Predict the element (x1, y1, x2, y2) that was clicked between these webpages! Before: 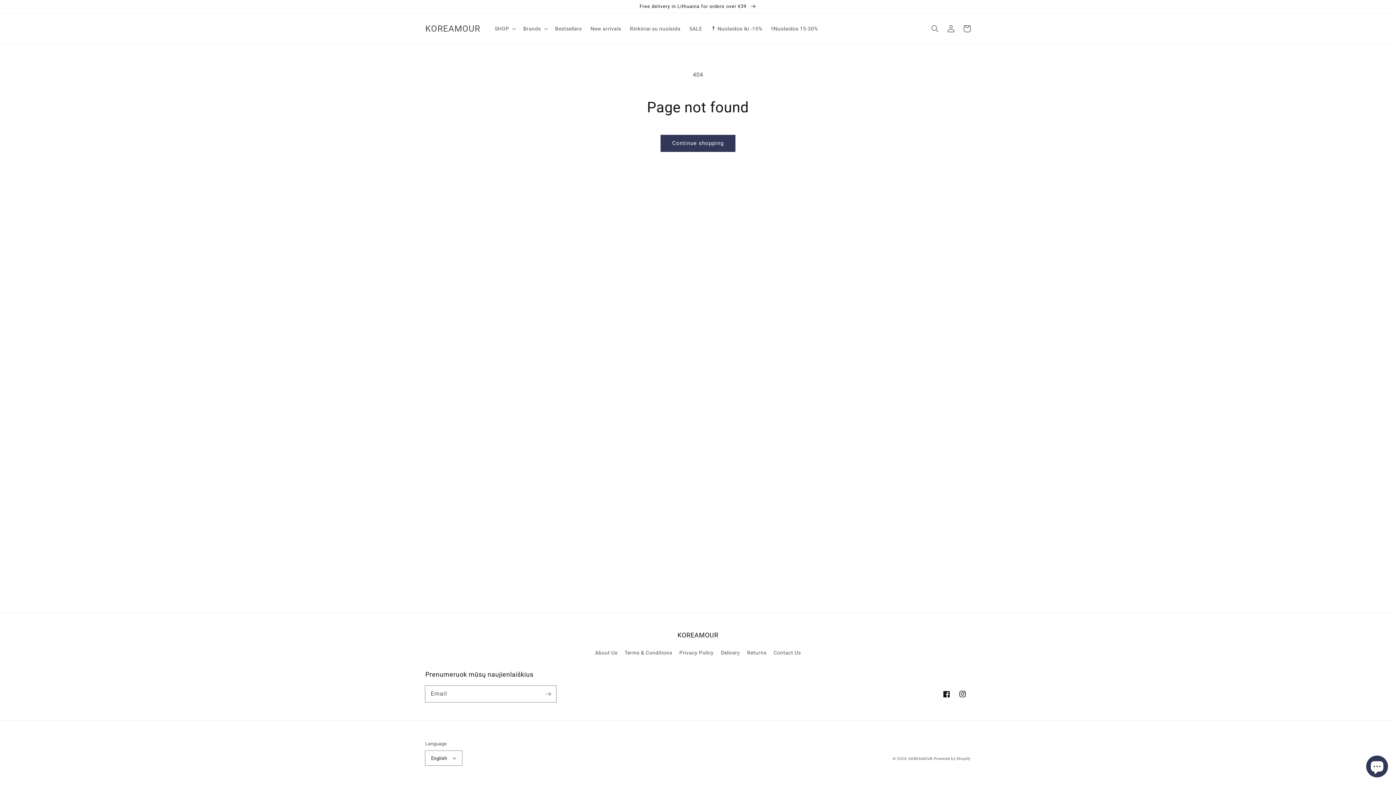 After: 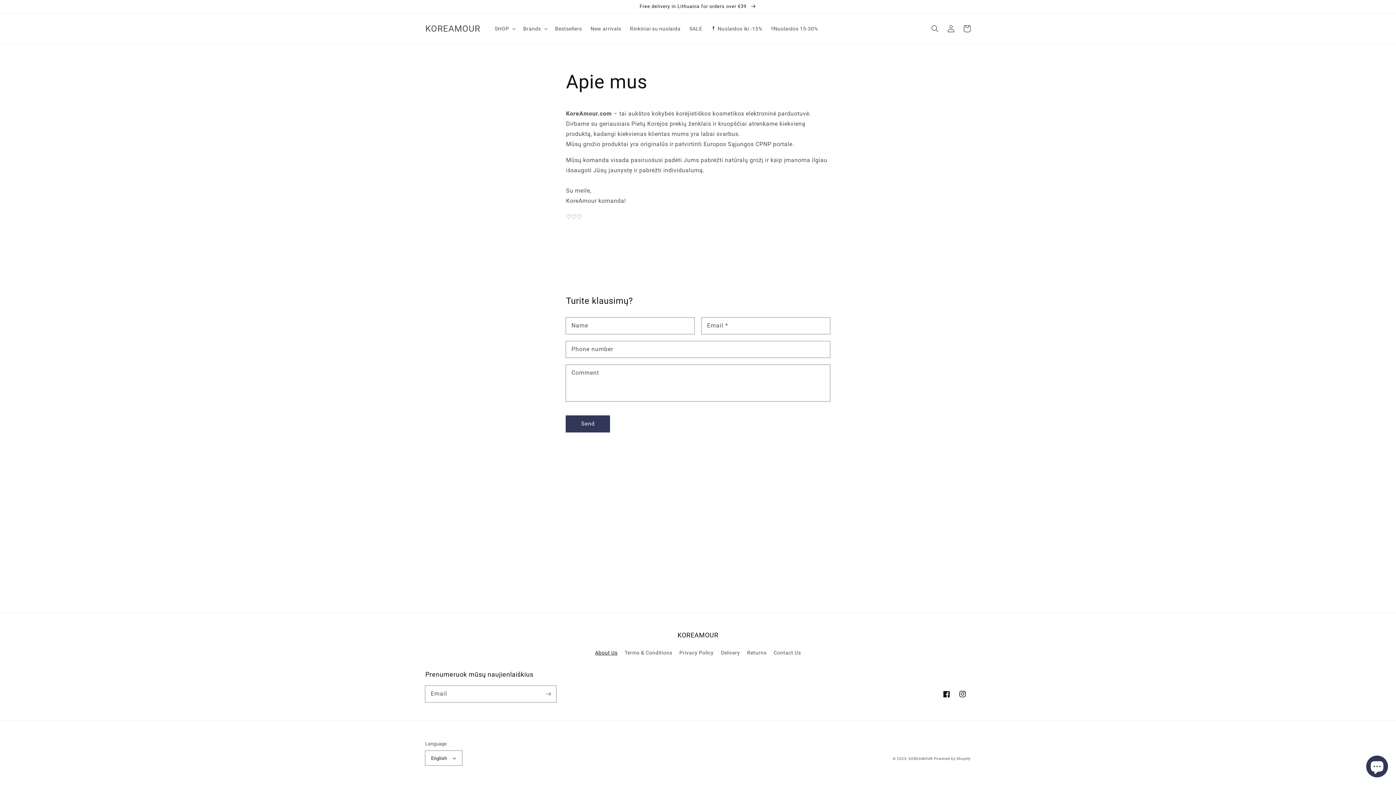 Action: label: About Us bbox: (595, 648, 617, 659)